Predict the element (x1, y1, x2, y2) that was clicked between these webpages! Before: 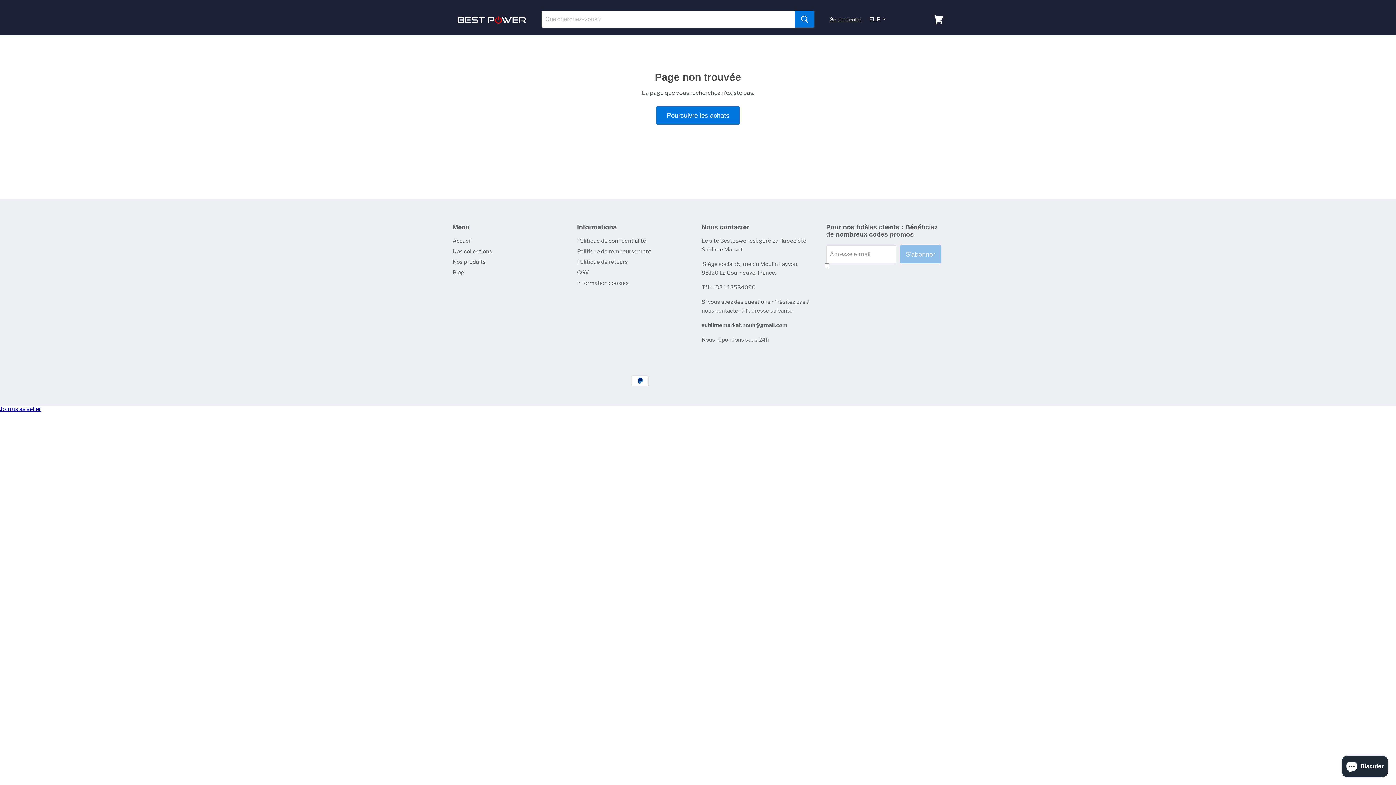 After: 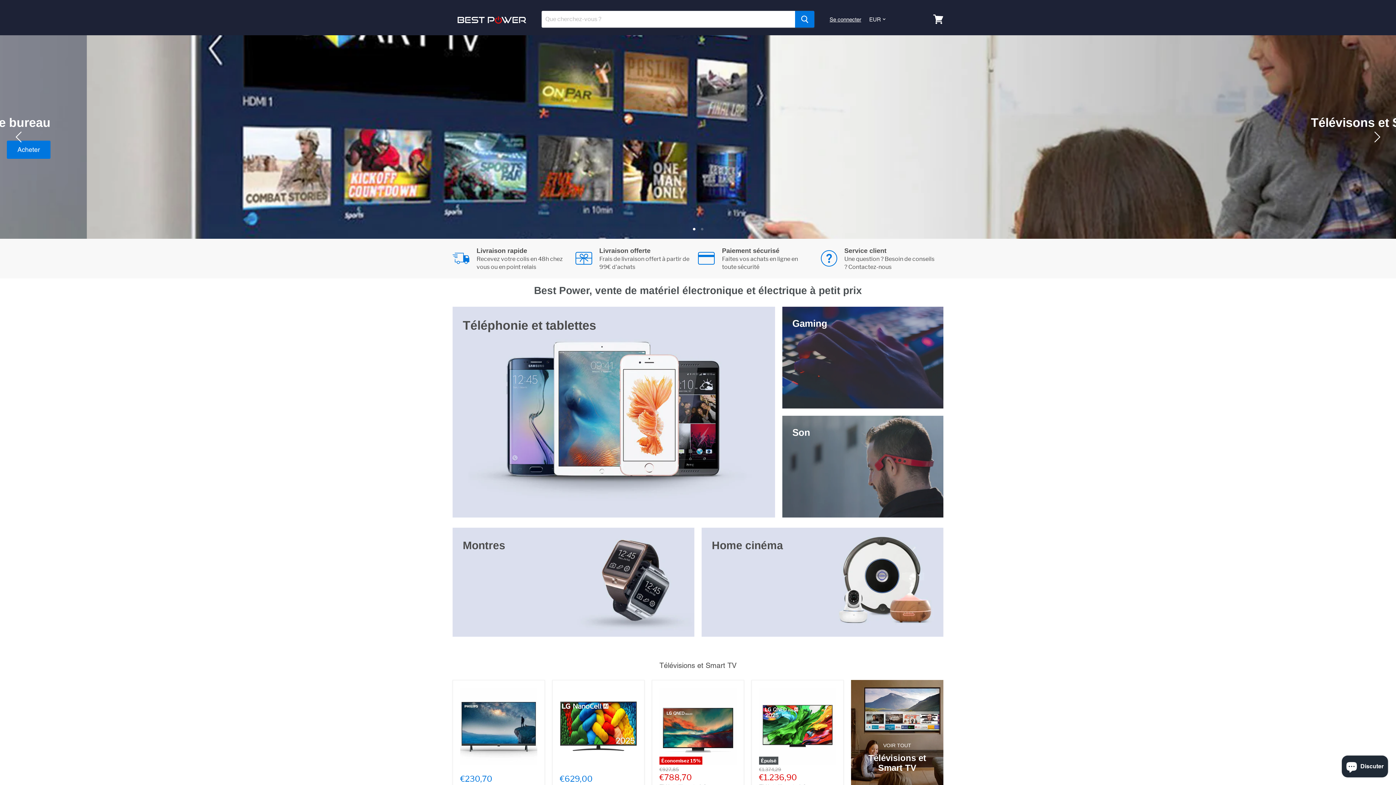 Action: bbox: (452, 237, 472, 244) label: Accueil